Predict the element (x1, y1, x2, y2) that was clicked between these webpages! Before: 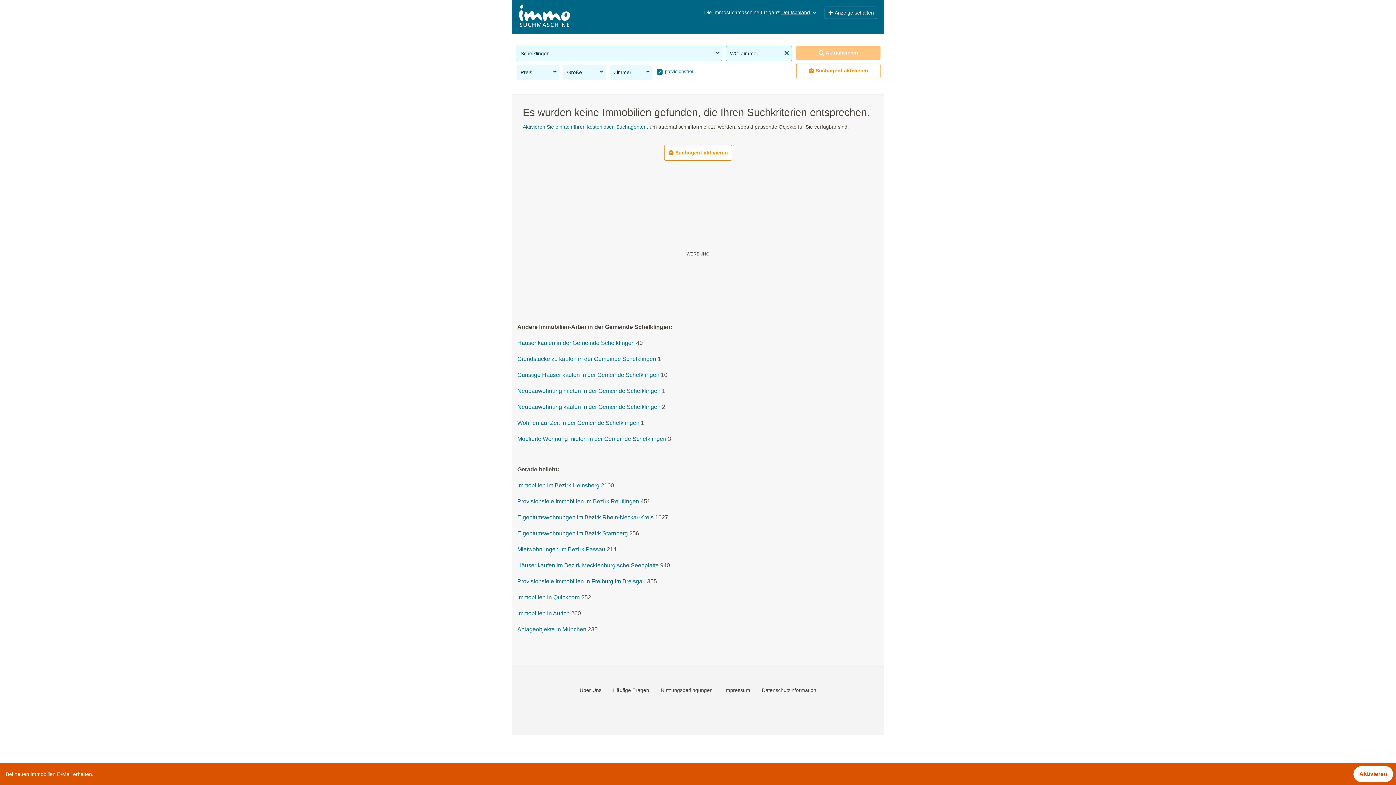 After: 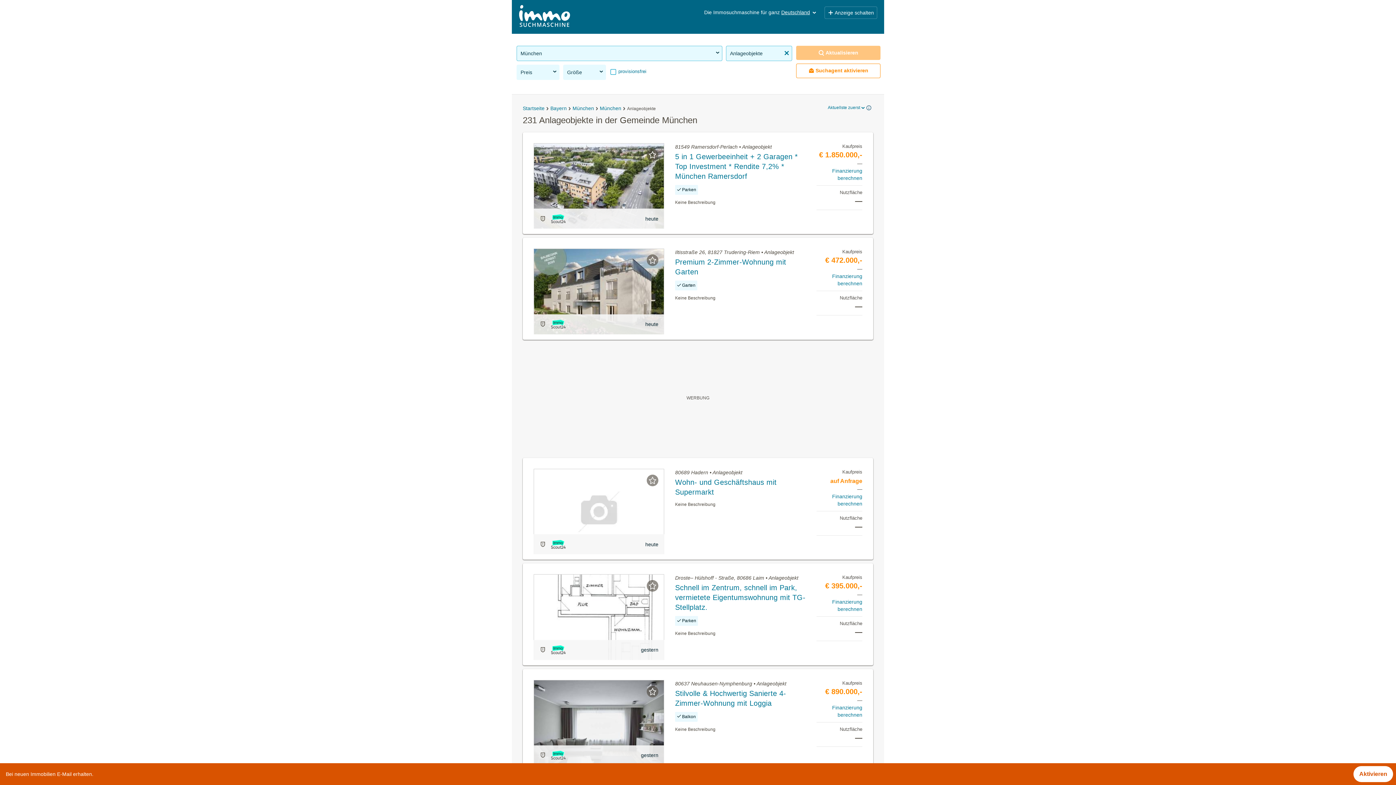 Action: bbox: (517, 626, 586, 632) label: Anlageobjekte in München